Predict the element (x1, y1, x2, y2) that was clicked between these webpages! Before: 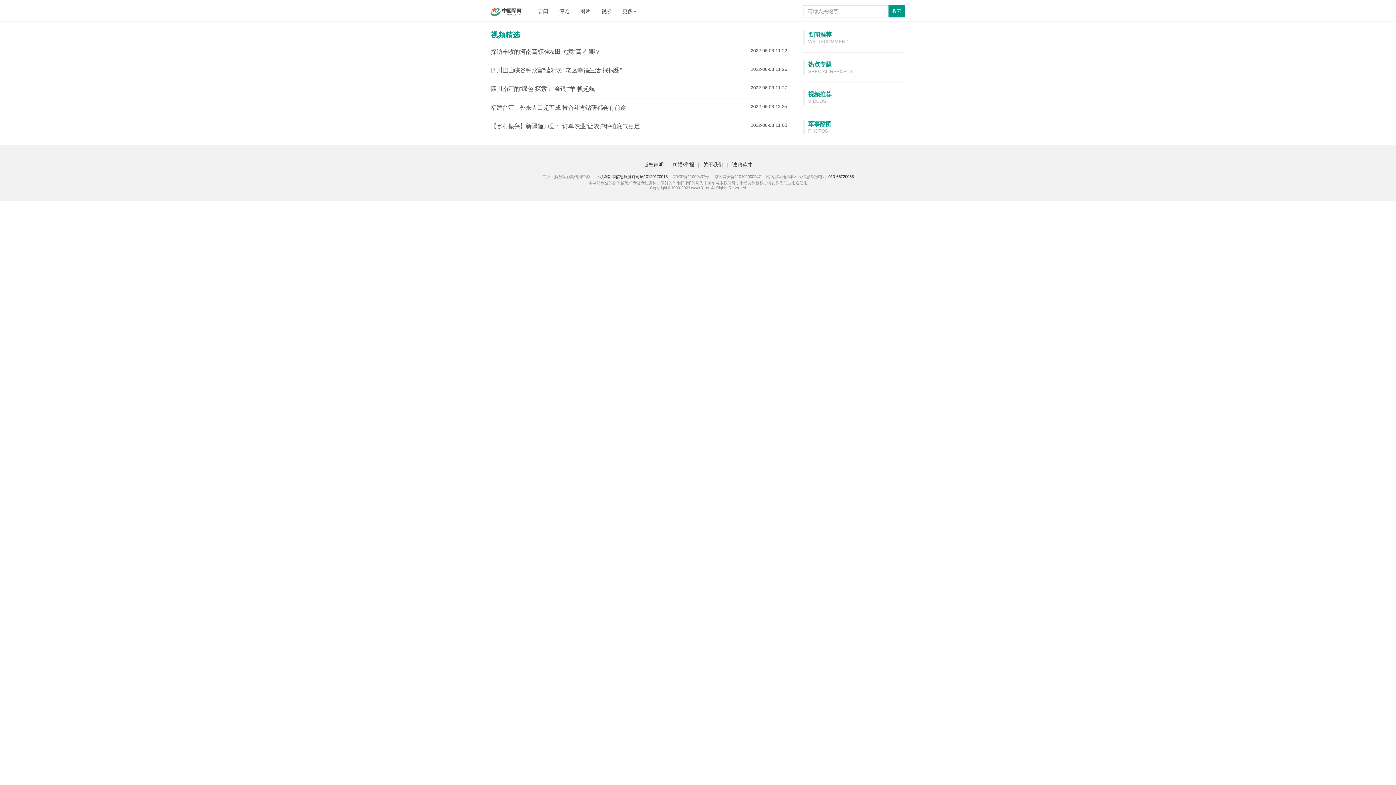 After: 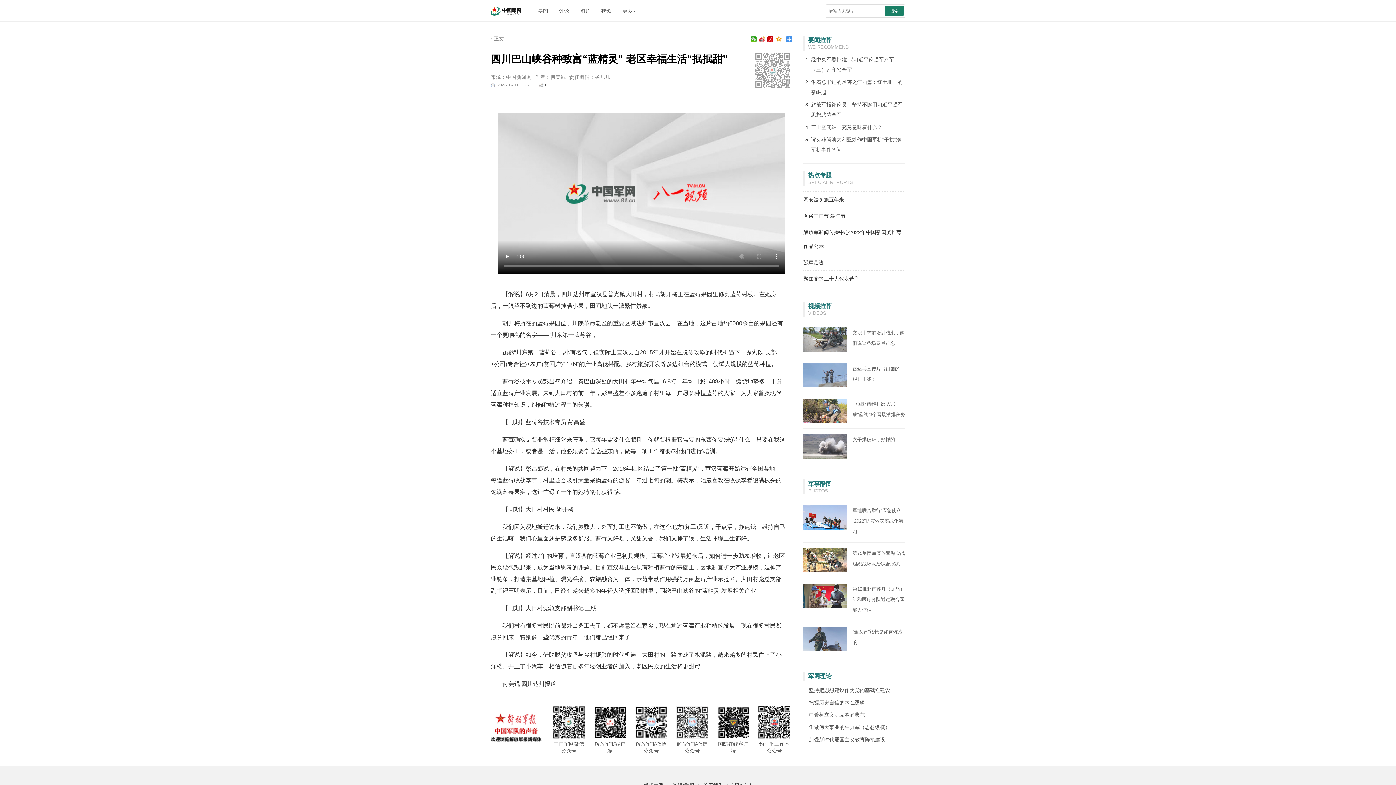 Action: bbox: (490, 61, 792, 79) label: 四川巴山峡谷种致富“蓝精灵” 老区幸福生活“抿抿甜”
2022-06-08 11:26